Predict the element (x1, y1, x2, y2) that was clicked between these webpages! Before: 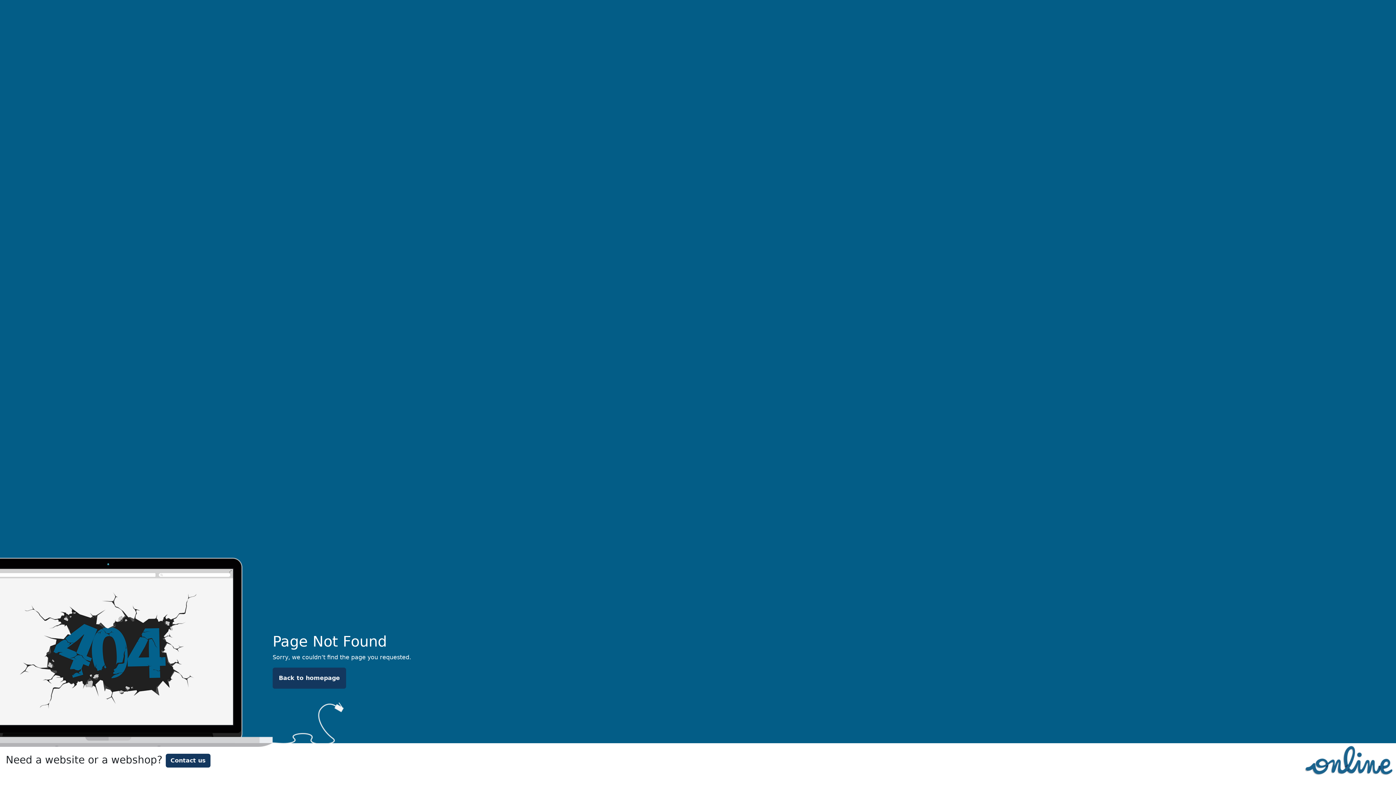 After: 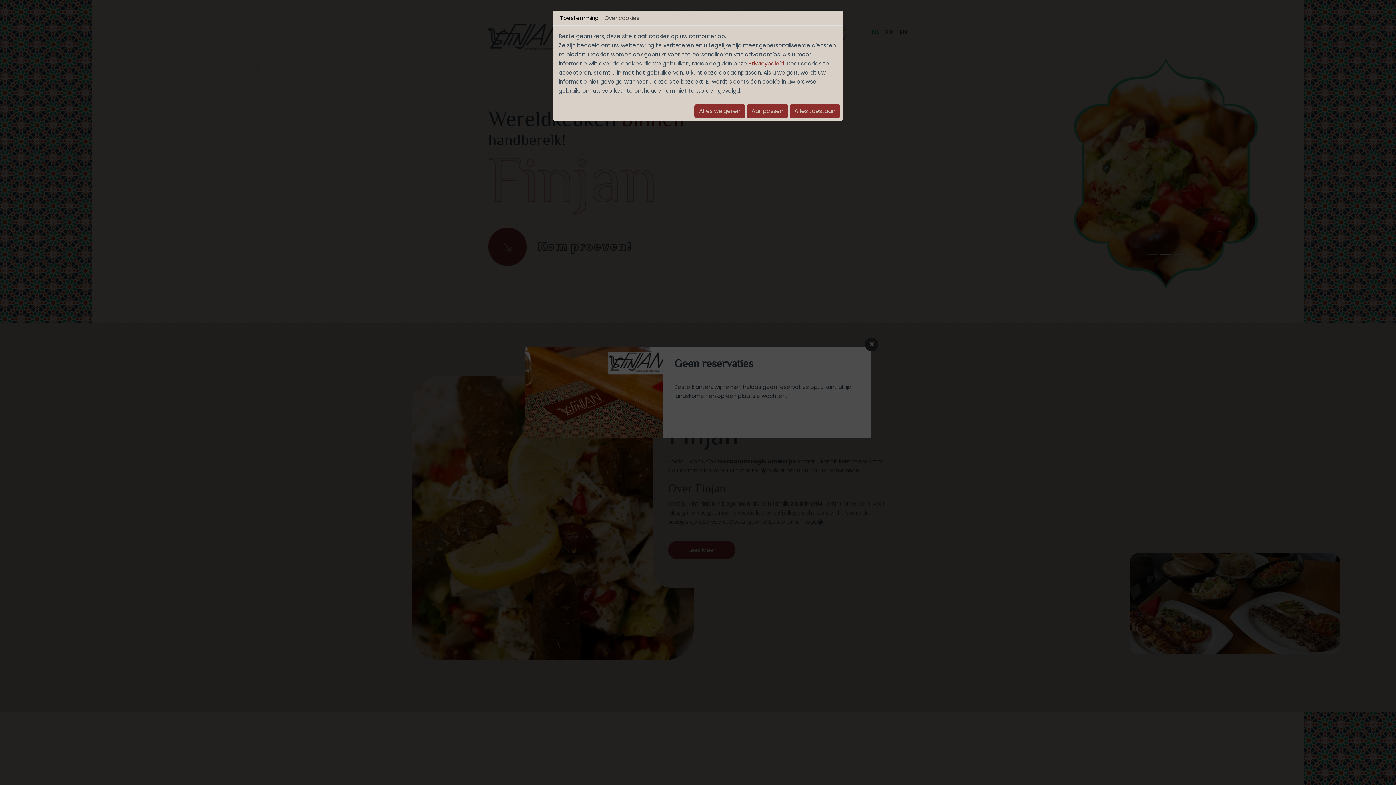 Action: bbox: (272, 668, 346, 689) label: Back to homepage